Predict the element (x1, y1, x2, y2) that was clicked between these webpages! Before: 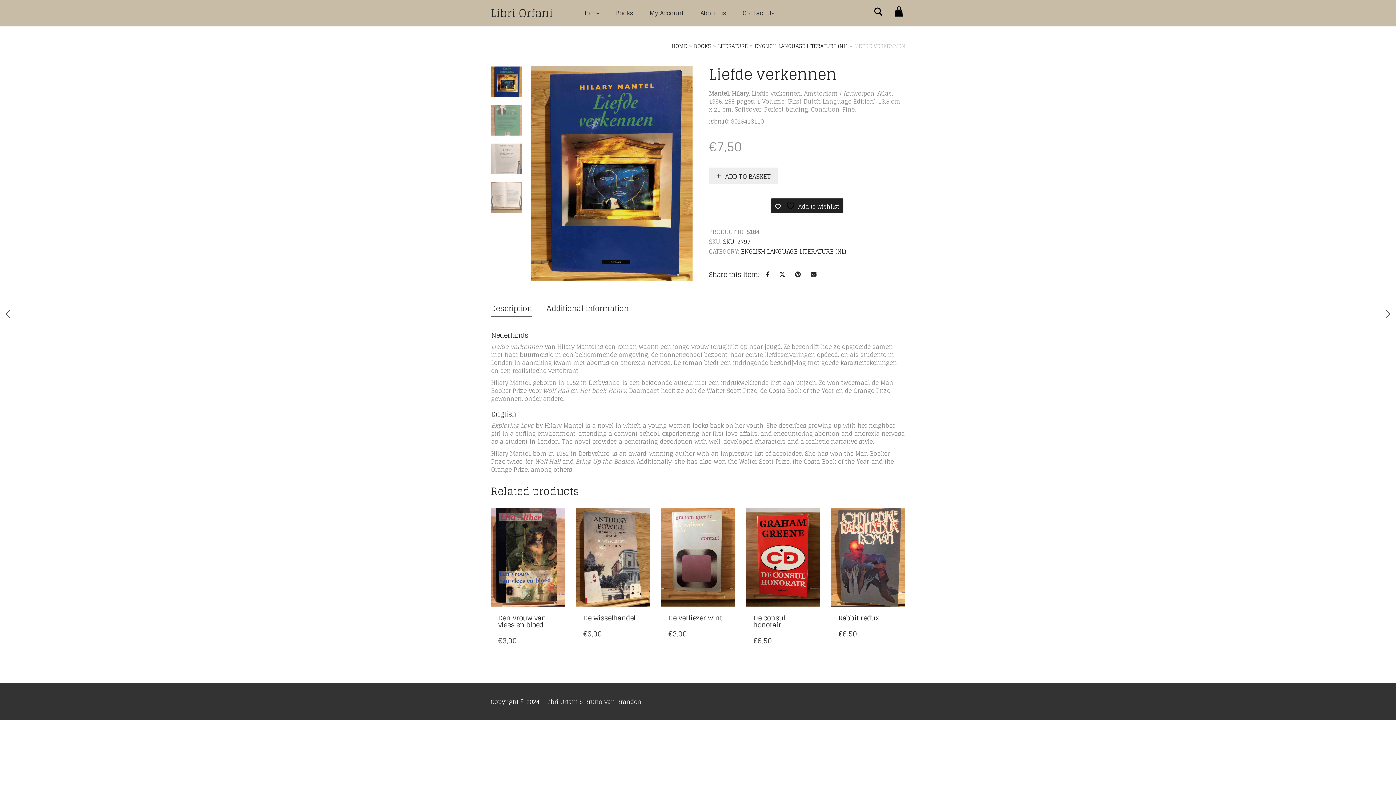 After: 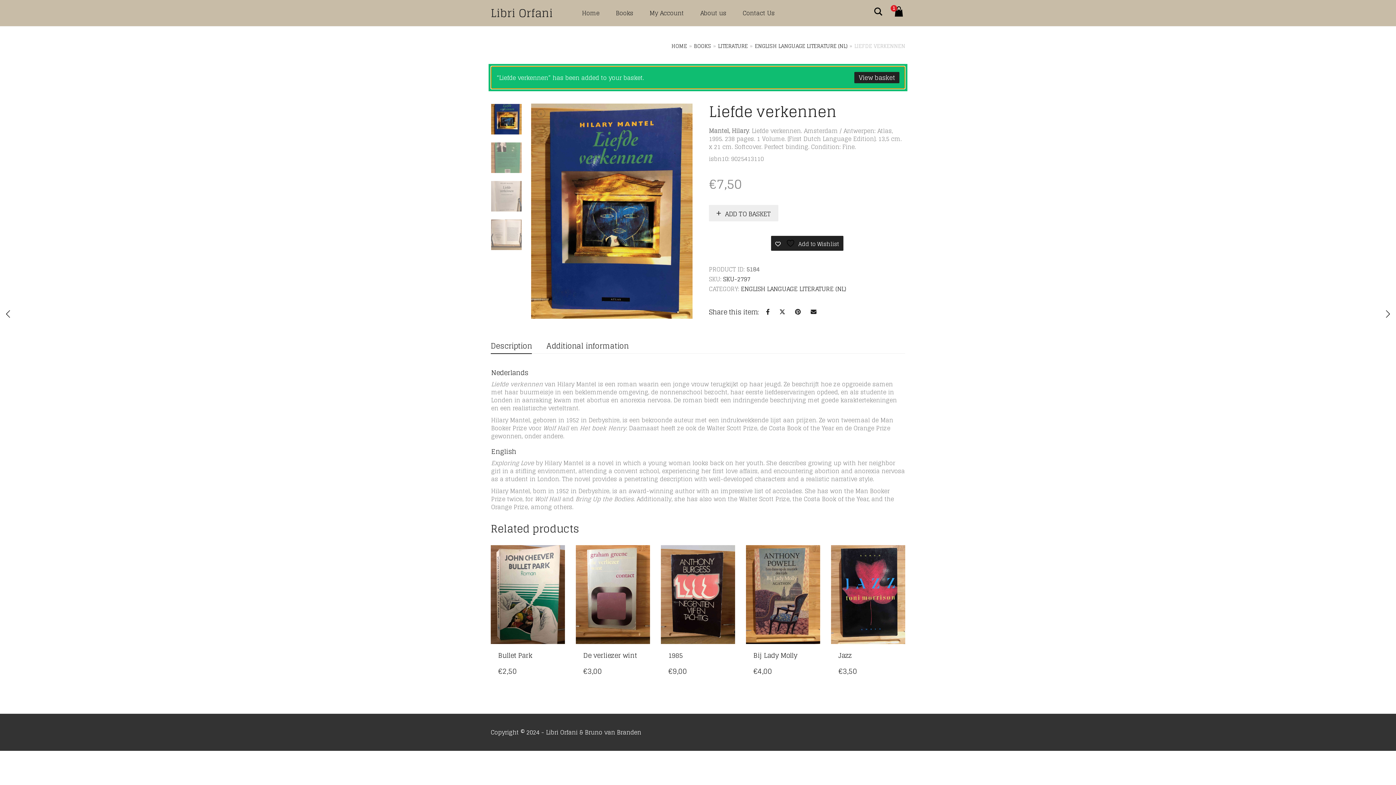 Action: label: ADD TO BASKET bbox: (709, 167, 778, 184)